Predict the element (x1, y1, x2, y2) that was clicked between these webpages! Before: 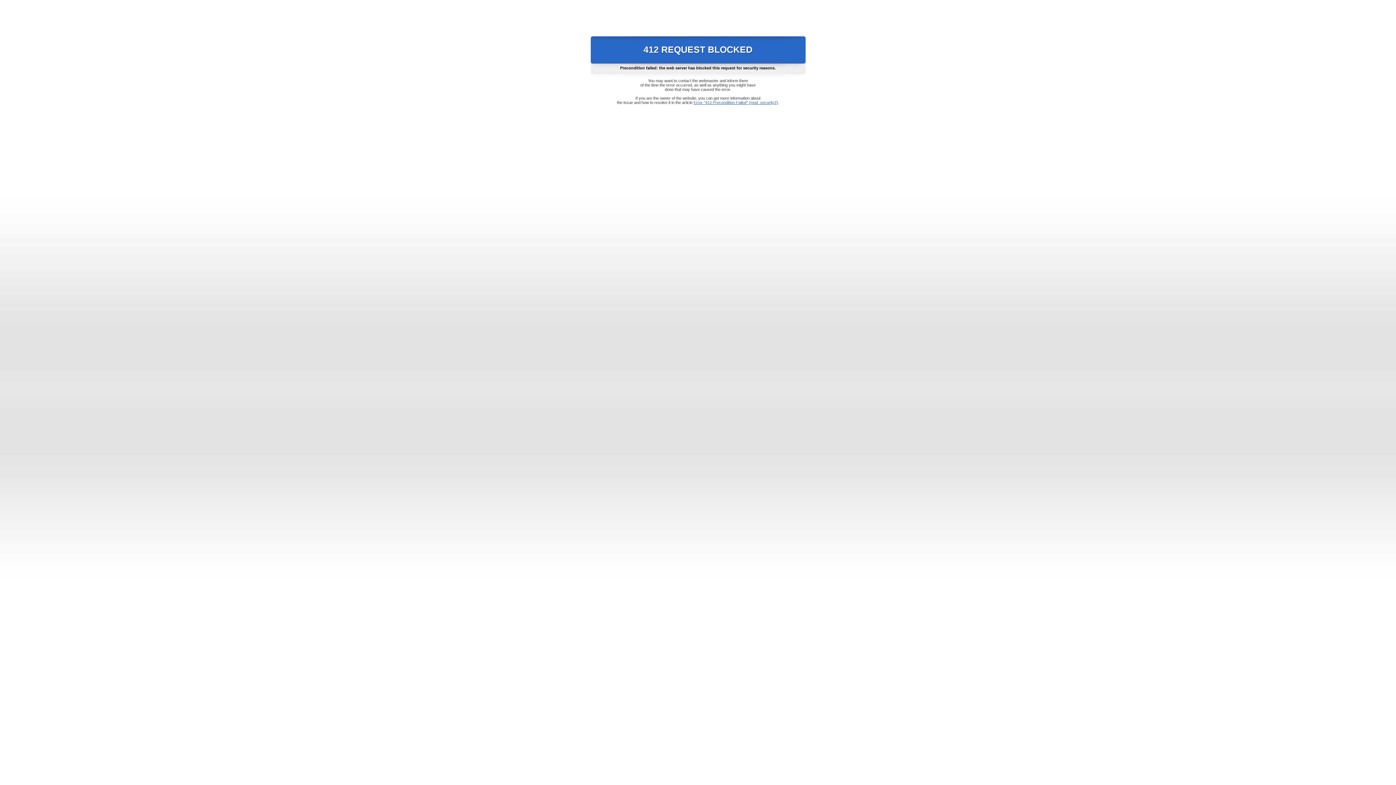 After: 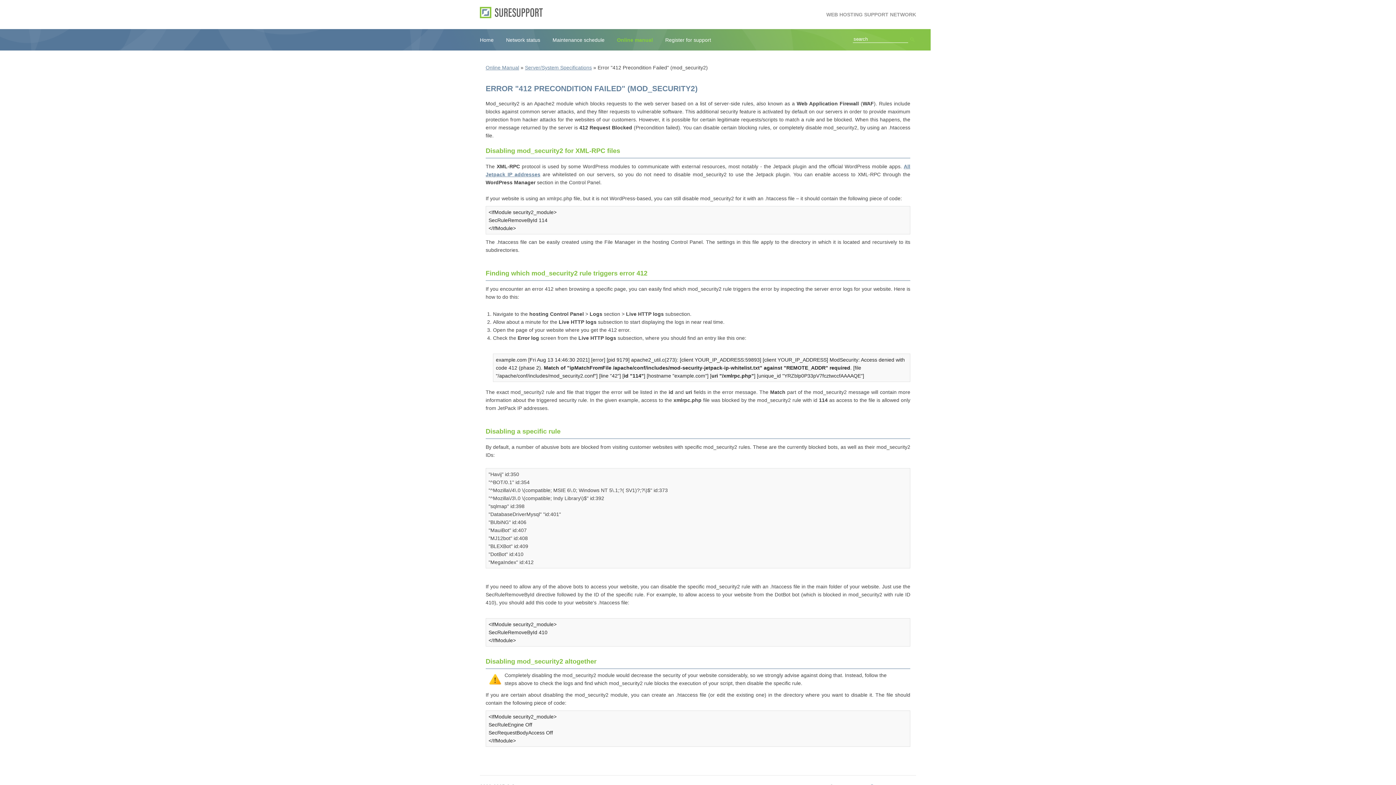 Action: bbox: (693, 100, 778, 104) label: Error "412 Precondition Failed" (mod_security2)